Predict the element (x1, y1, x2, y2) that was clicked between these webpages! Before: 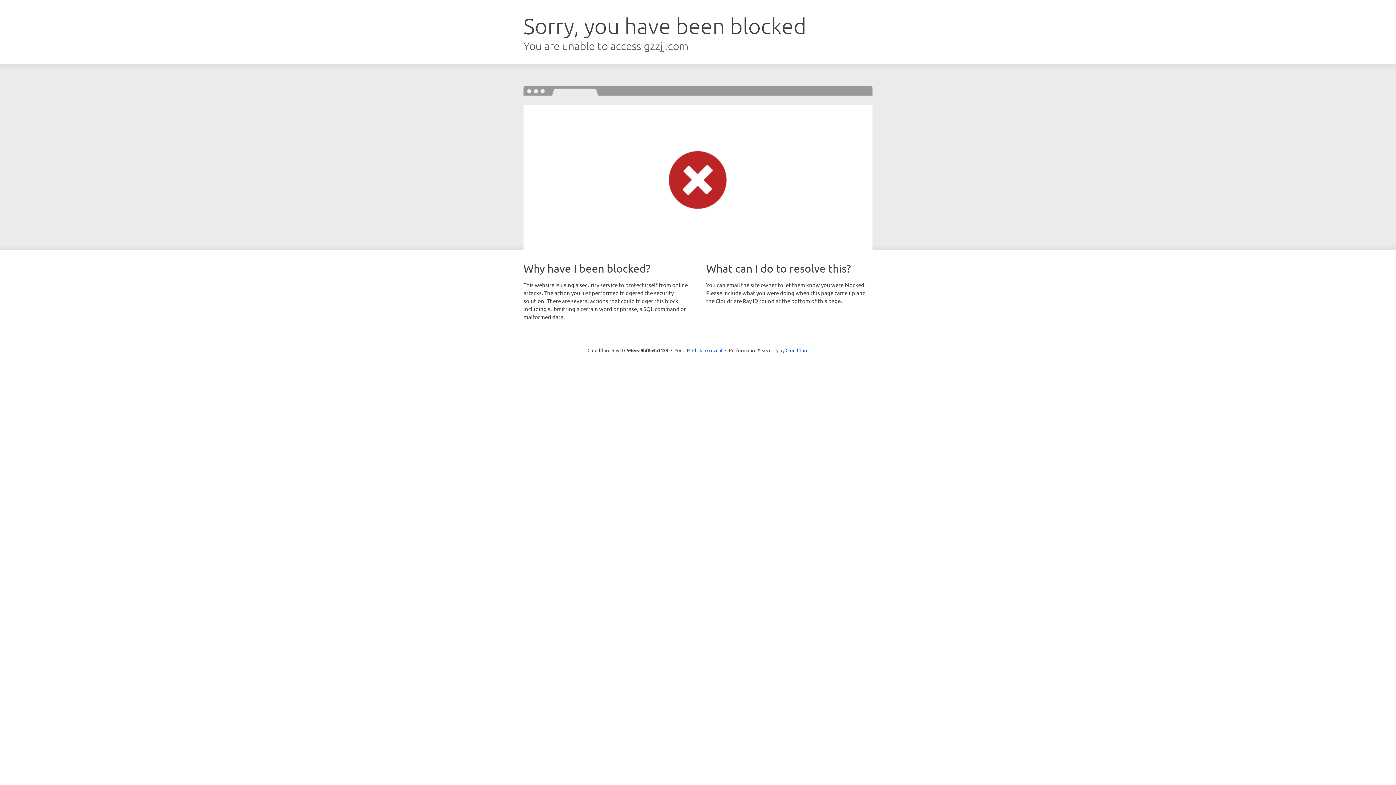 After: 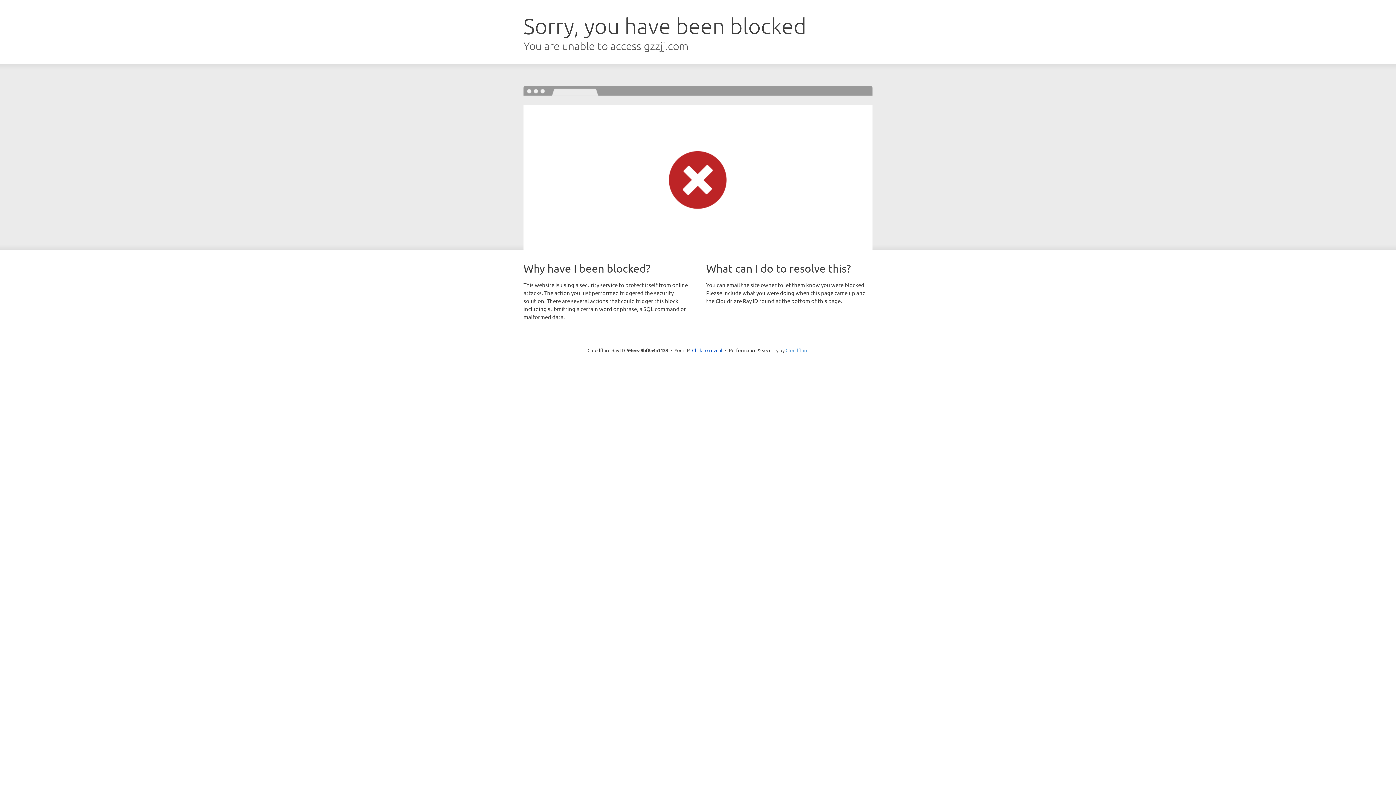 Action: bbox: (785, 347, 808, 353) label: Cloudflare